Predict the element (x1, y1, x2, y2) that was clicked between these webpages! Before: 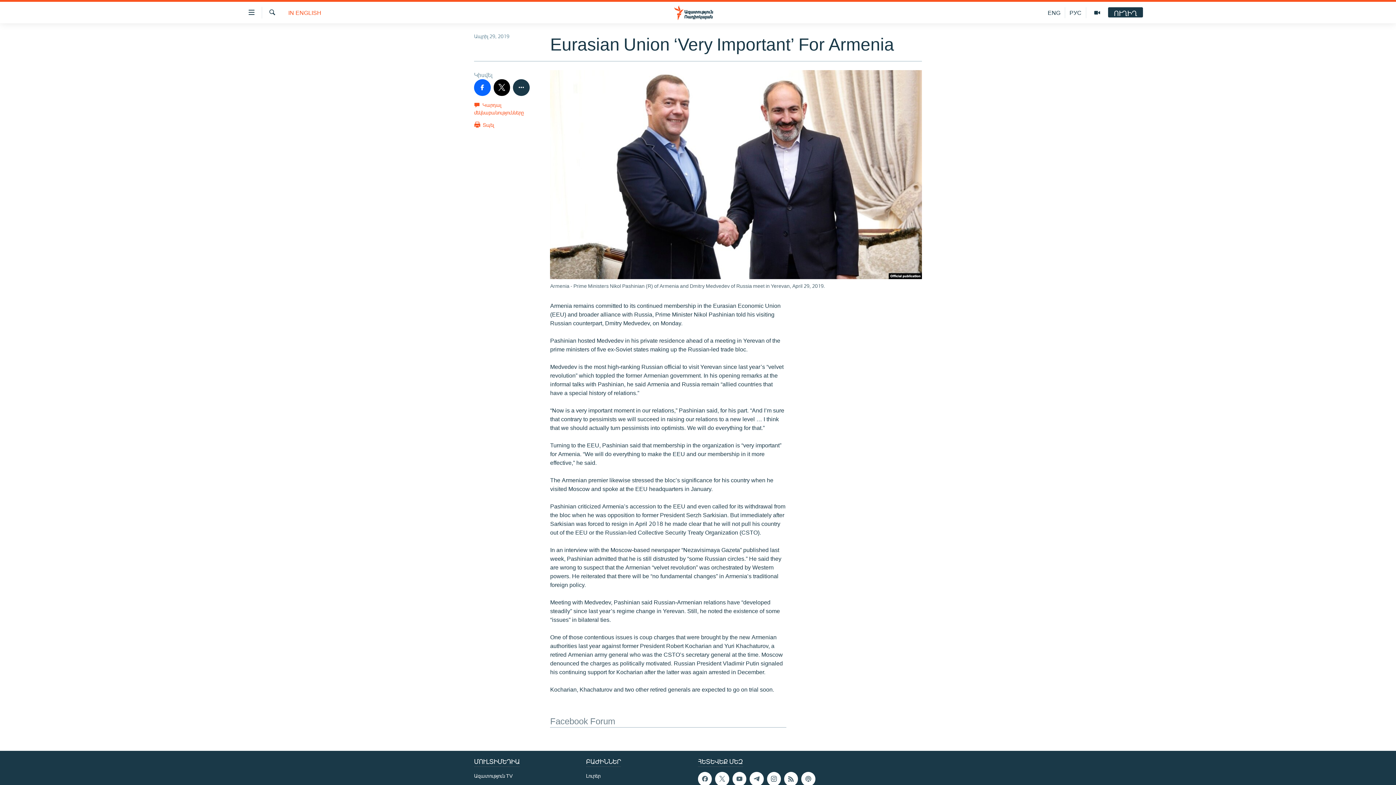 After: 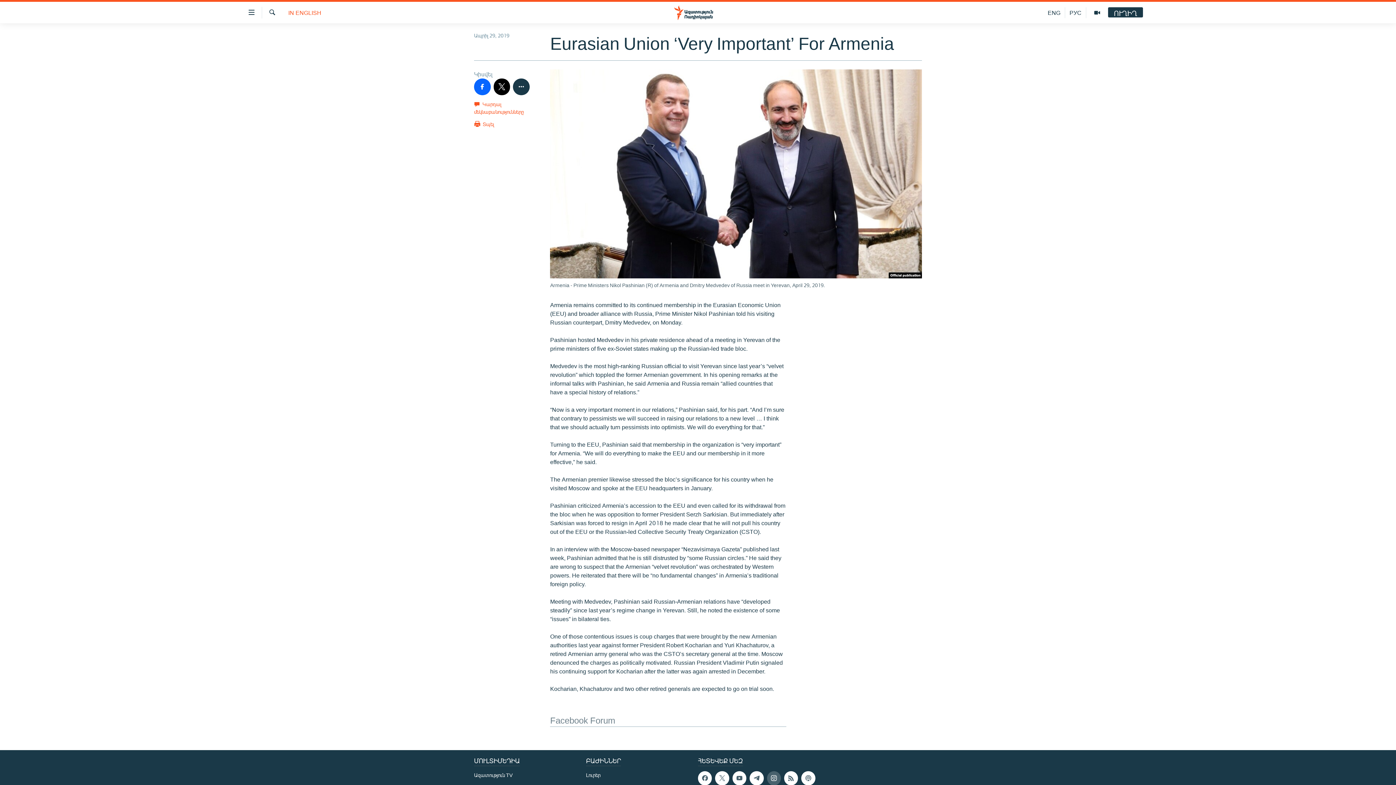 Action: bbox: (767, 772, 781, 786)